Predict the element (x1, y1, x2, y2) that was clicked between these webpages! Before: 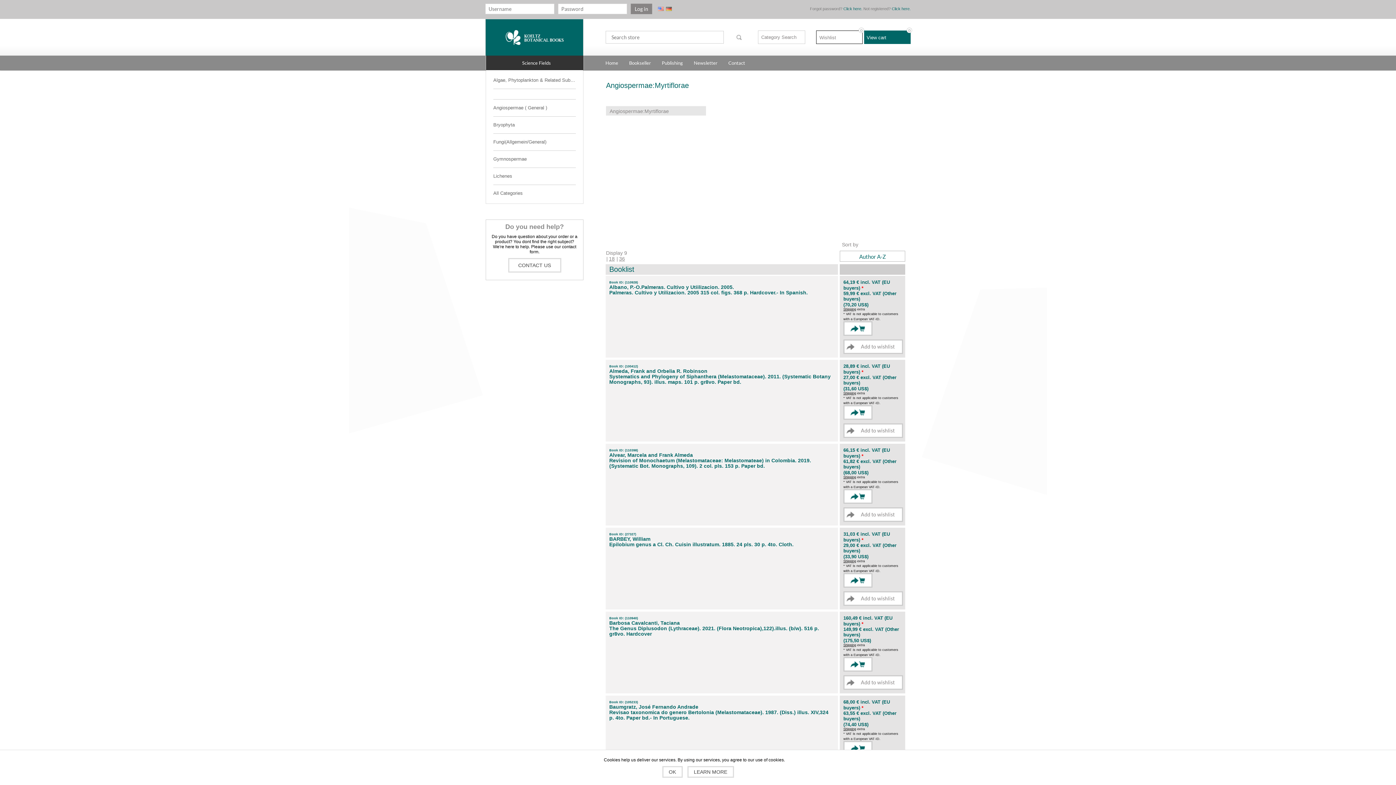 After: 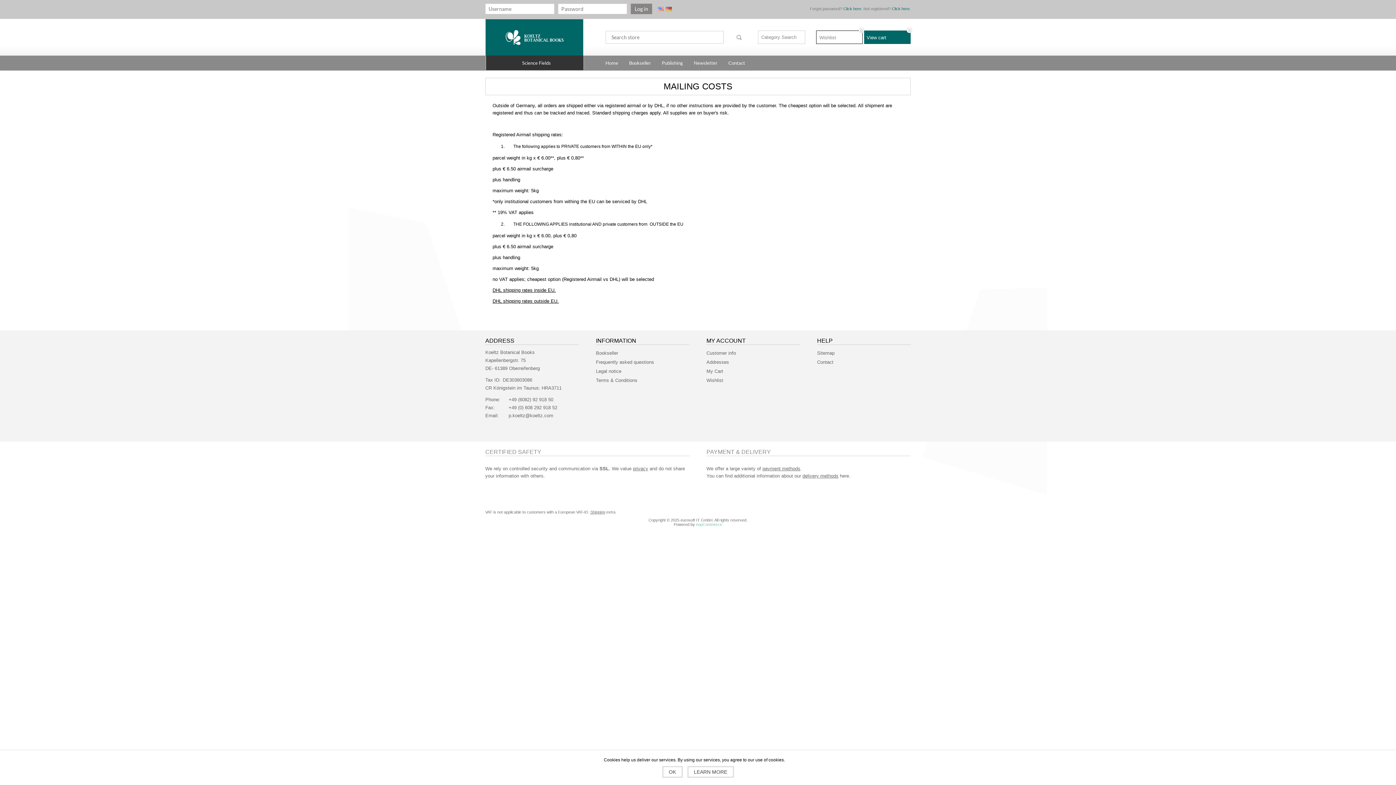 Action: label: Shipping bbox: (843, 559, 856, 563)